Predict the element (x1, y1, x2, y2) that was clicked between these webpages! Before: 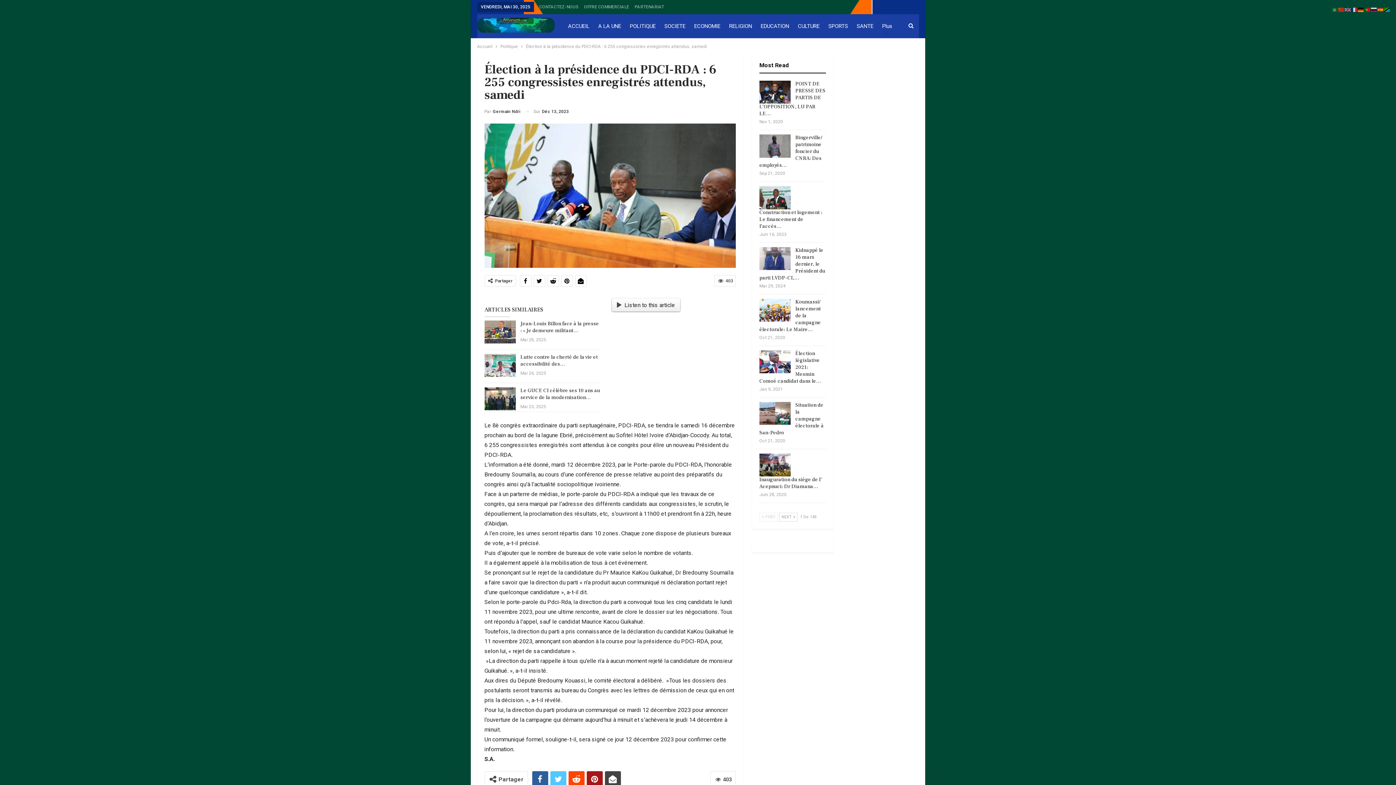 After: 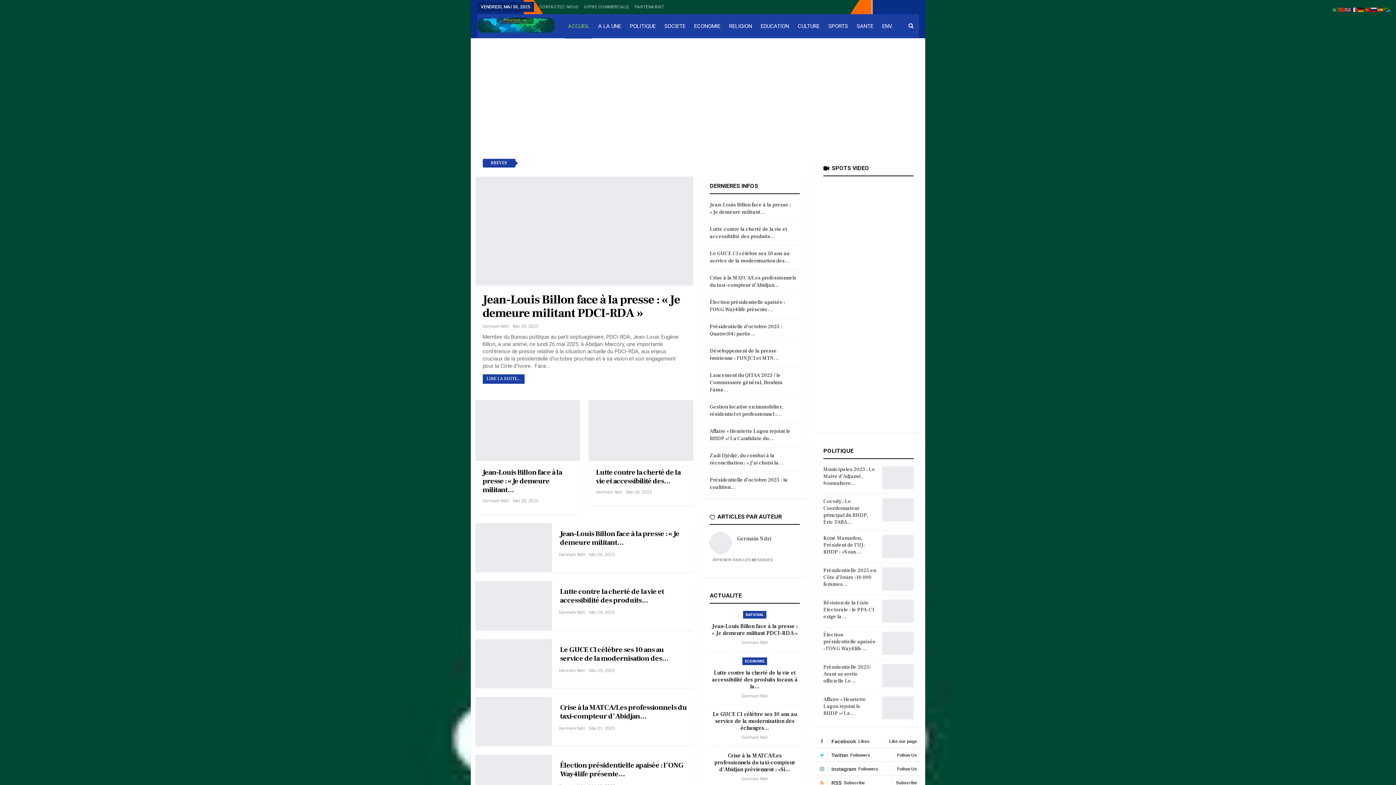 Action: bbox: (477, 14, 558, 36)